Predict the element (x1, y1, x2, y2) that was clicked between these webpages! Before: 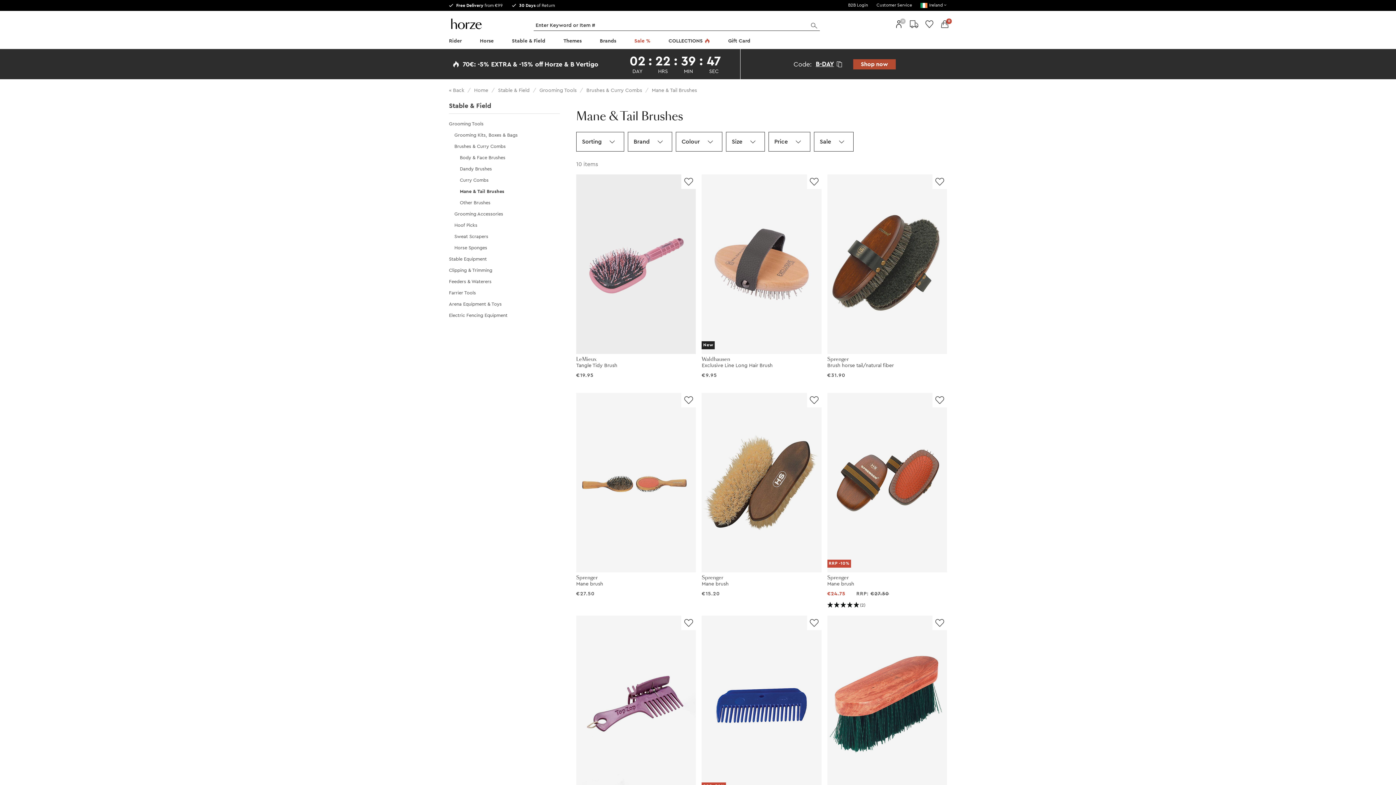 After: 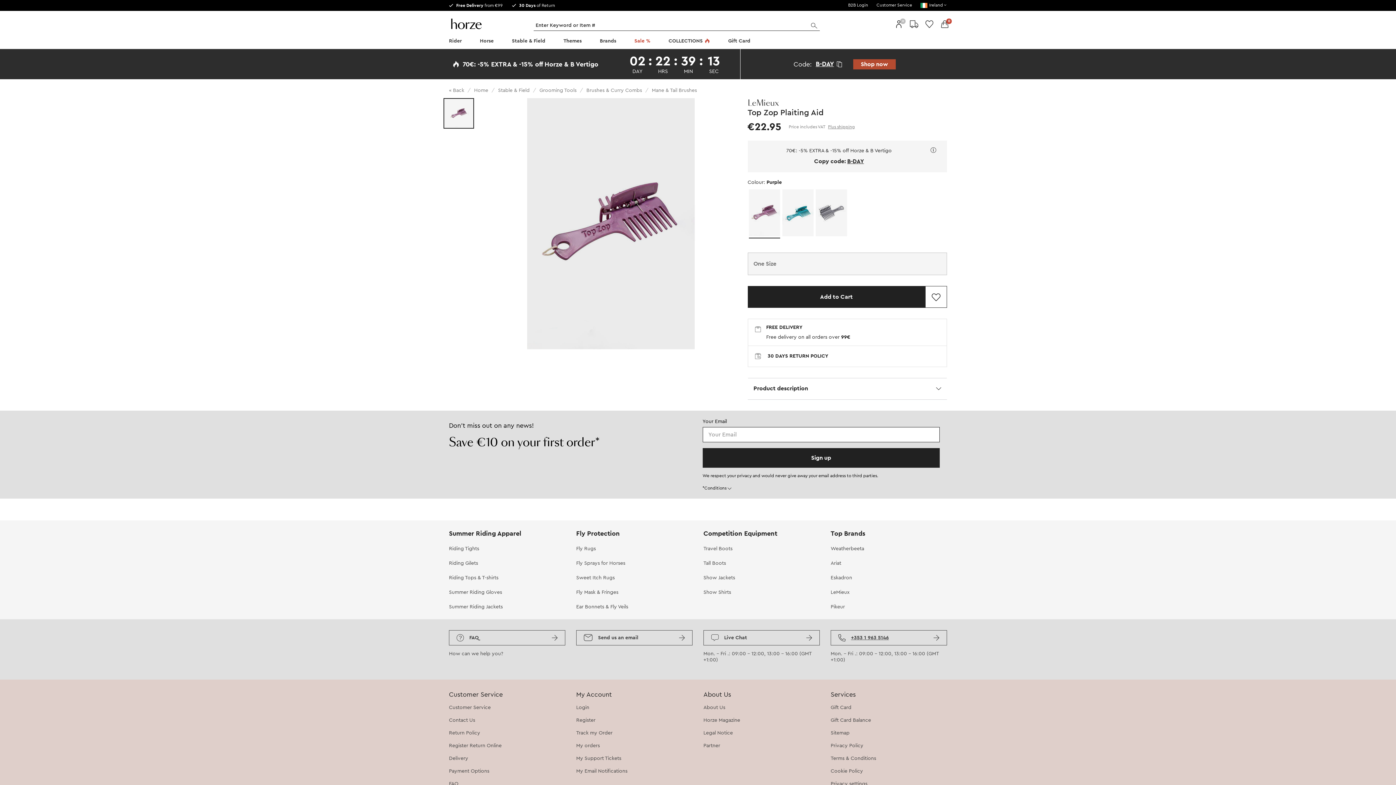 Action: label: LeMieux

Top Zop Plaiting Aid

€22.95 bbox: (573, 613, 699, 831)